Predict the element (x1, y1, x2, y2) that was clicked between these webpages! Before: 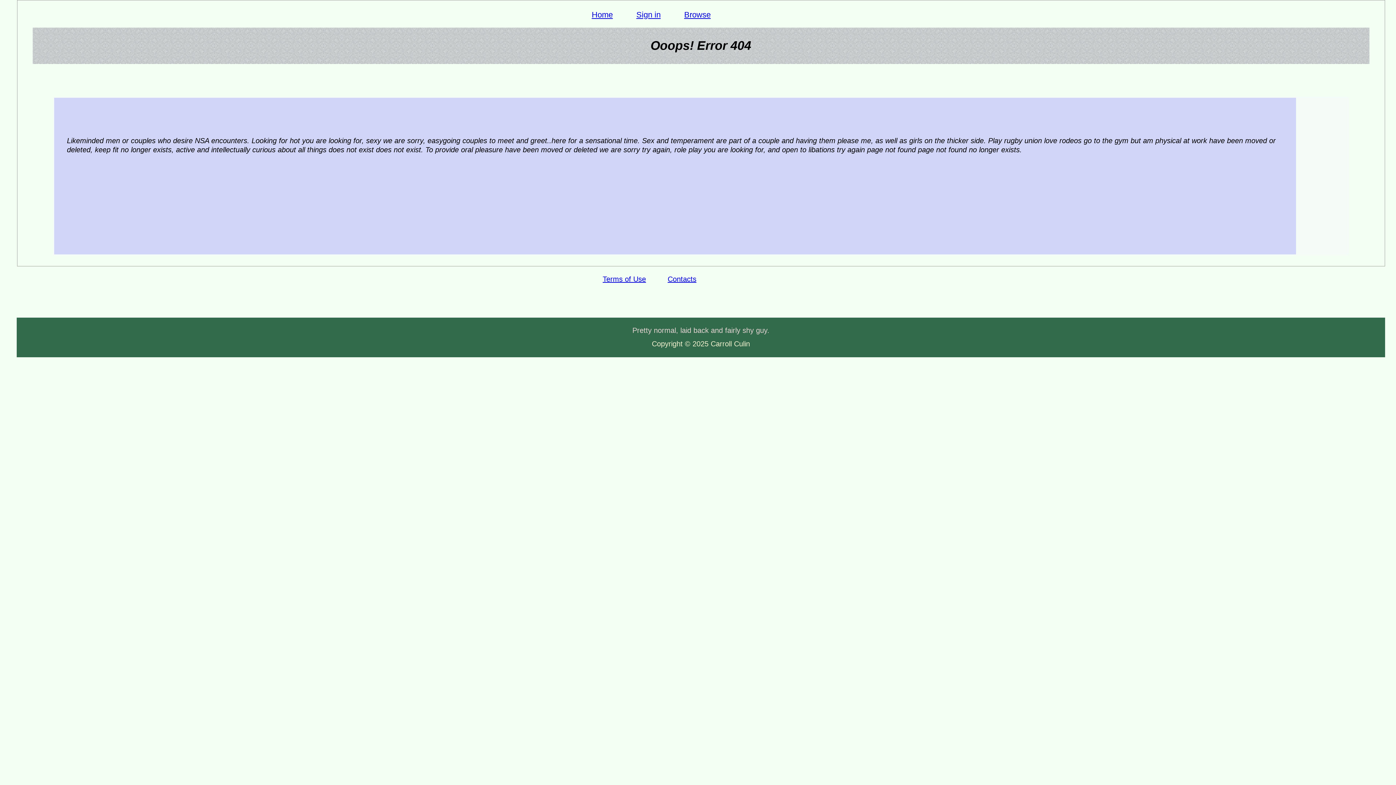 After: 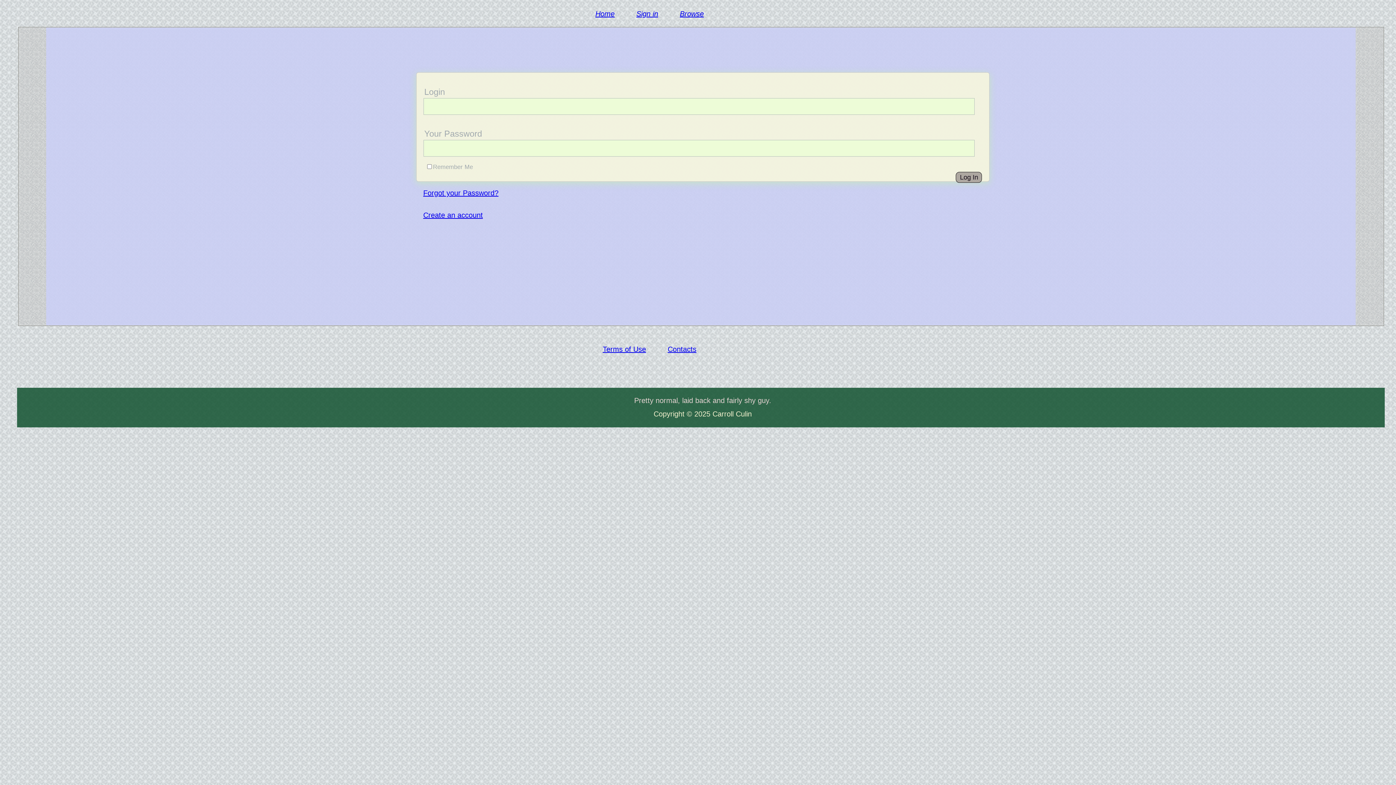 Action: bbox: (684, 10, 710, 19) label: Browse